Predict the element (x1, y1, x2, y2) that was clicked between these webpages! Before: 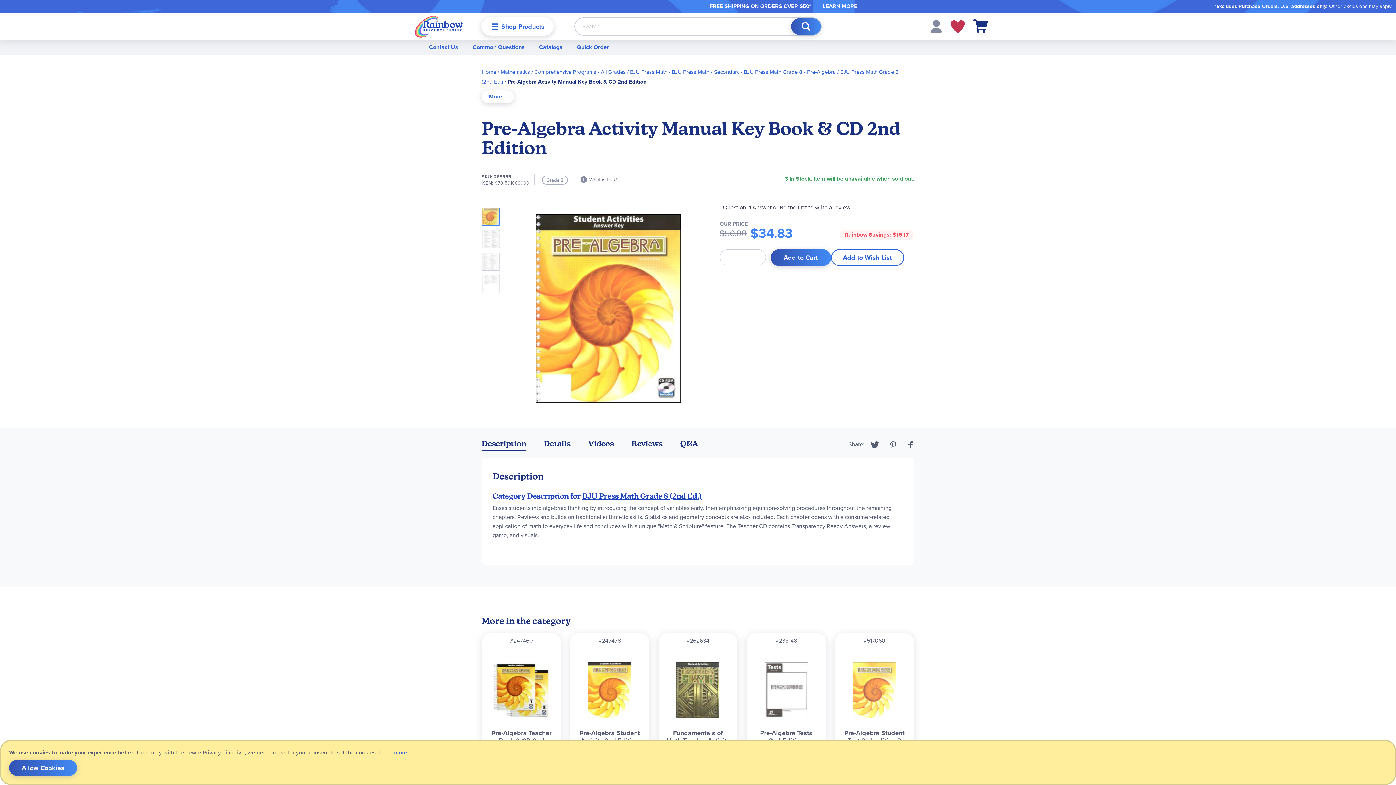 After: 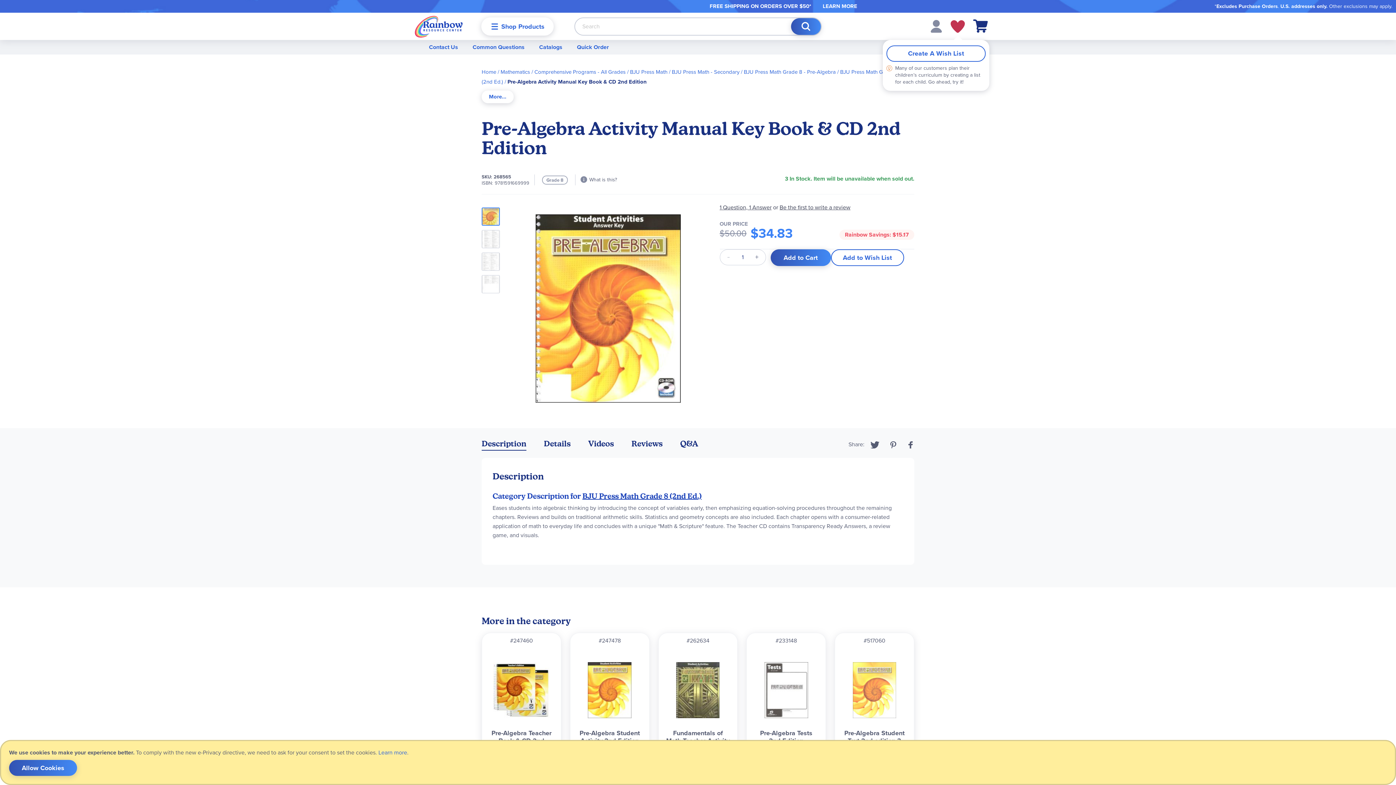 Action: label: My Wish Lists bbox: (950, 3, 965, 23)